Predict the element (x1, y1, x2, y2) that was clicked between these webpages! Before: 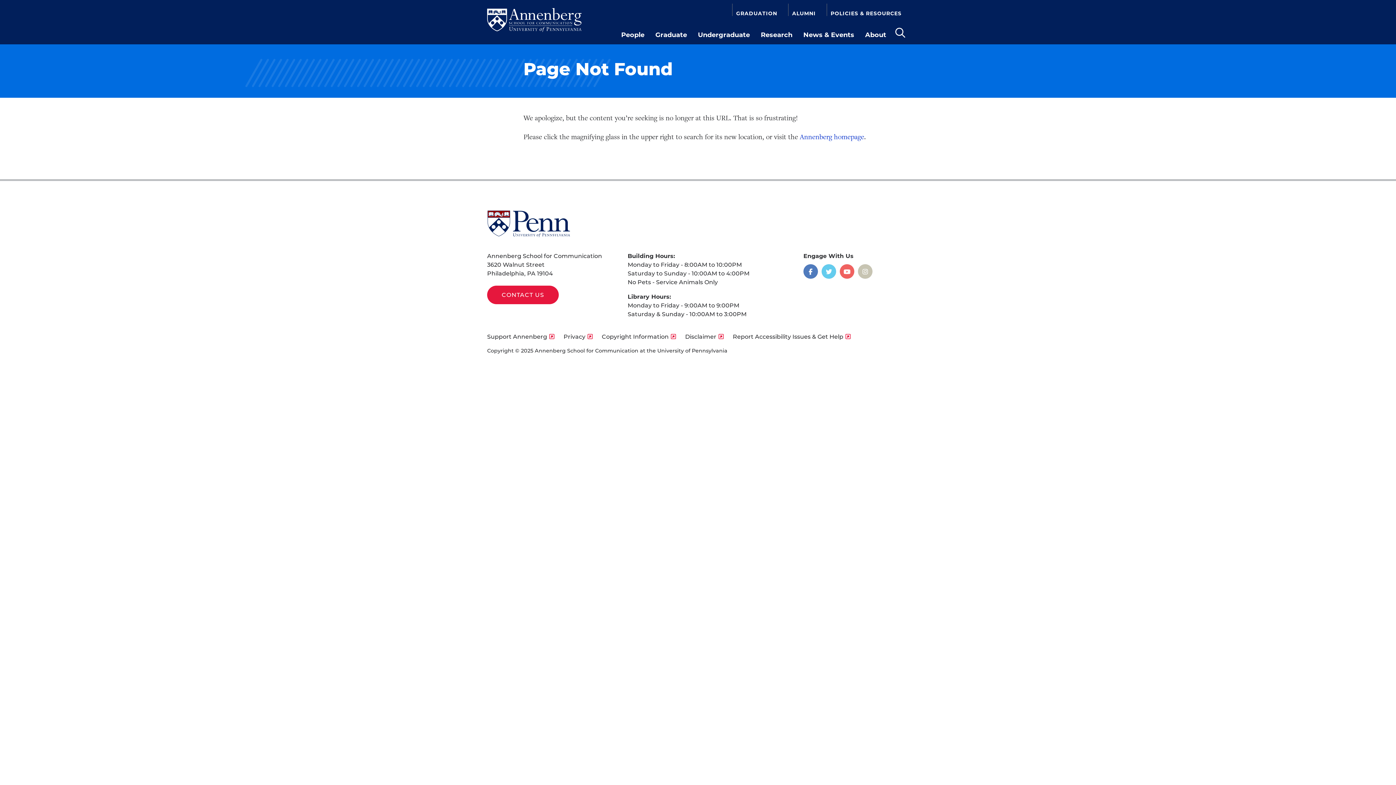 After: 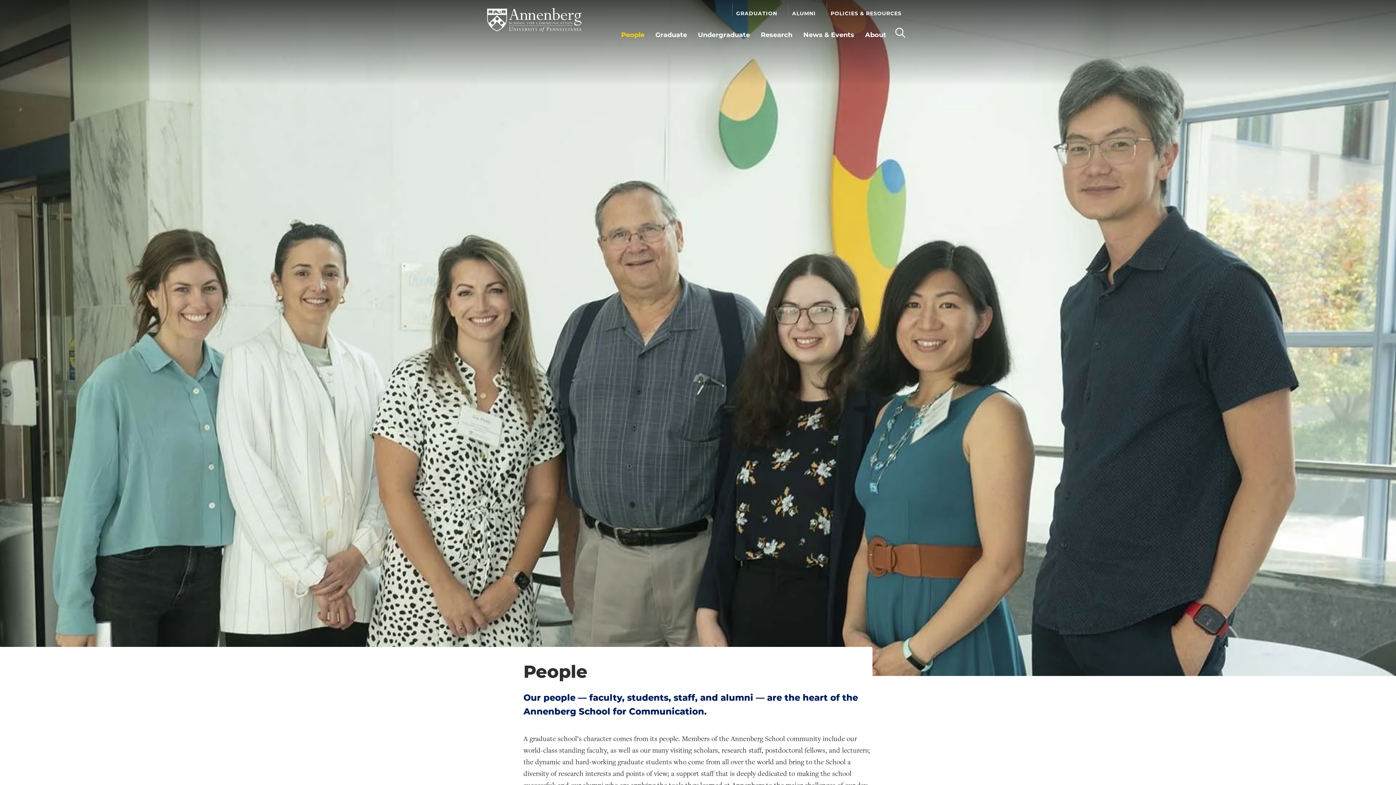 Action: label: People bbox: (615, 29, 650, 39)